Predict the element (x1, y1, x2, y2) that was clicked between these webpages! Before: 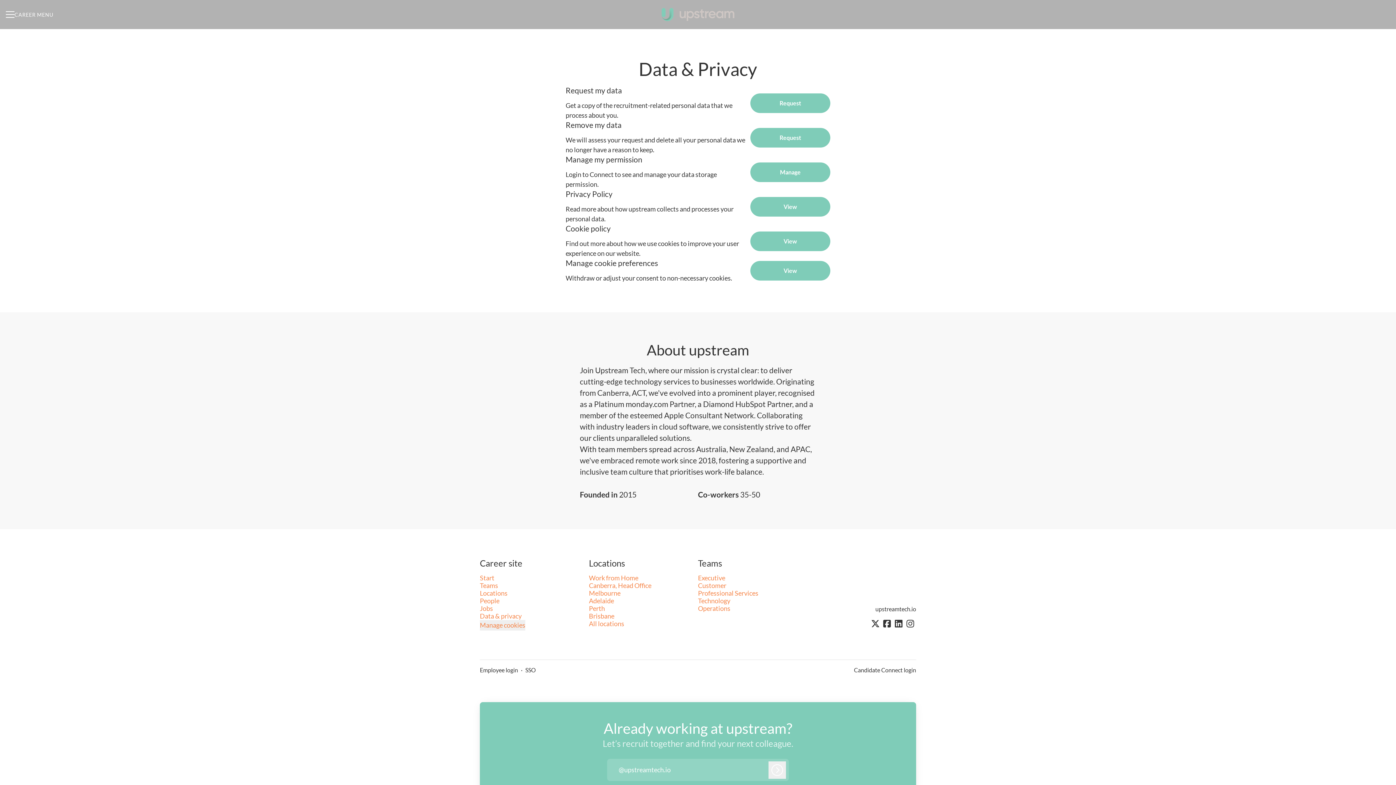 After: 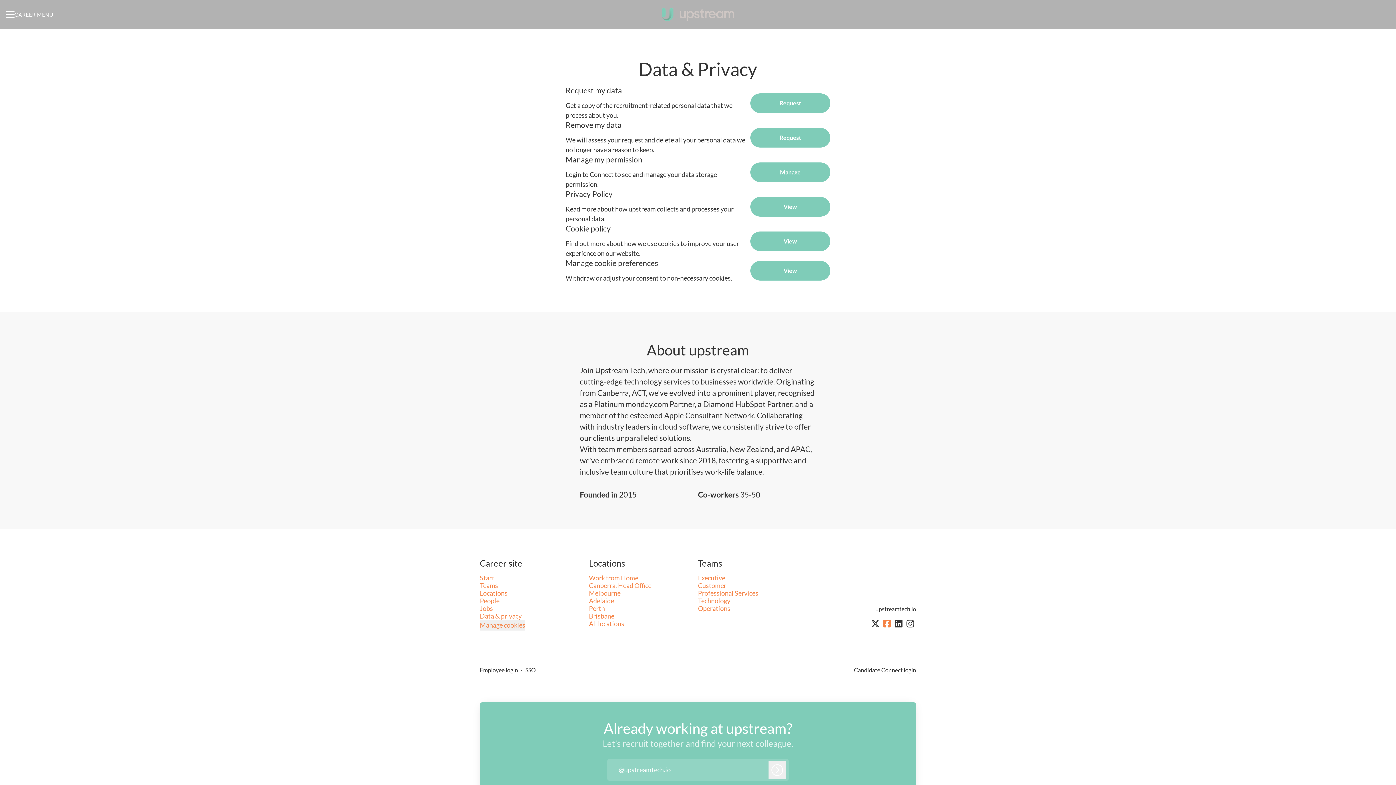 Action: bbox: (881, 618, 893, 630)